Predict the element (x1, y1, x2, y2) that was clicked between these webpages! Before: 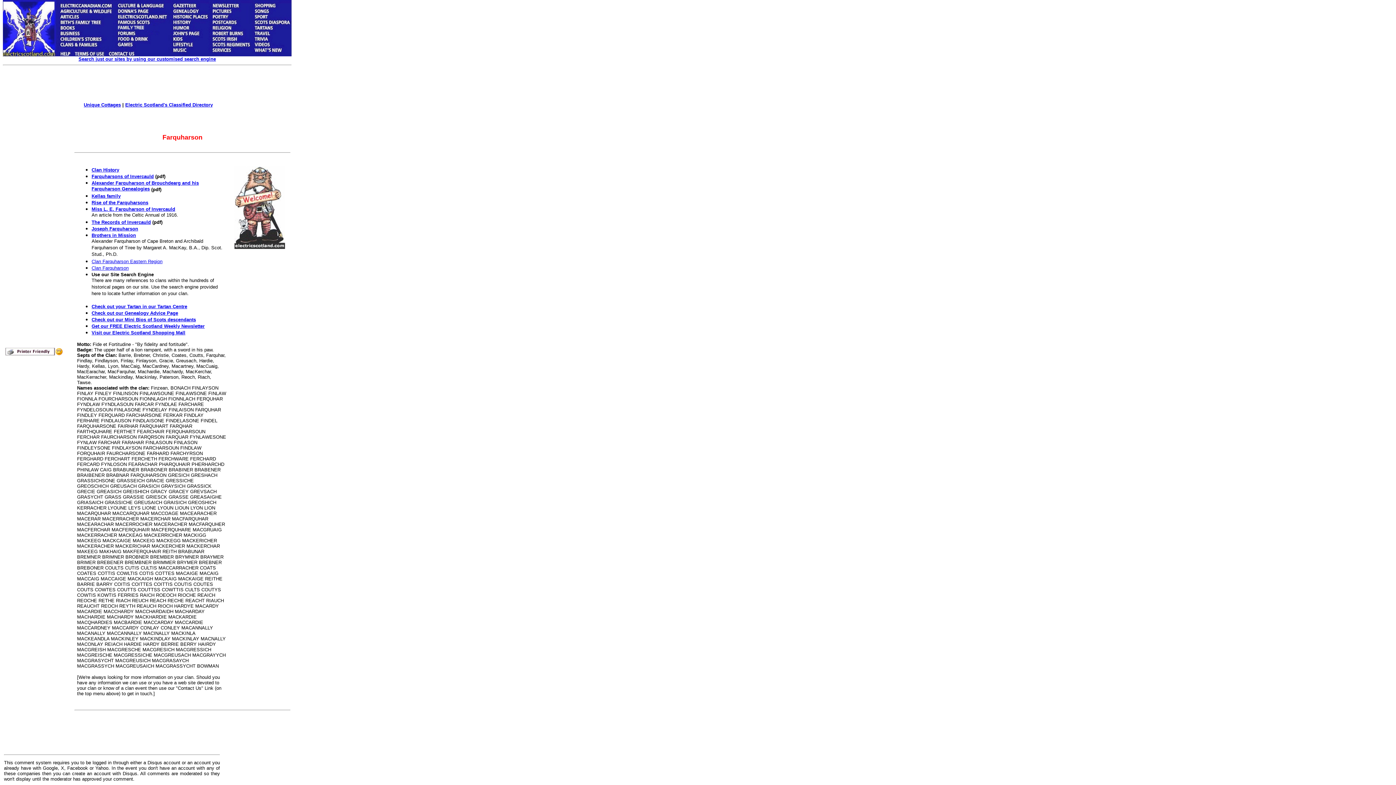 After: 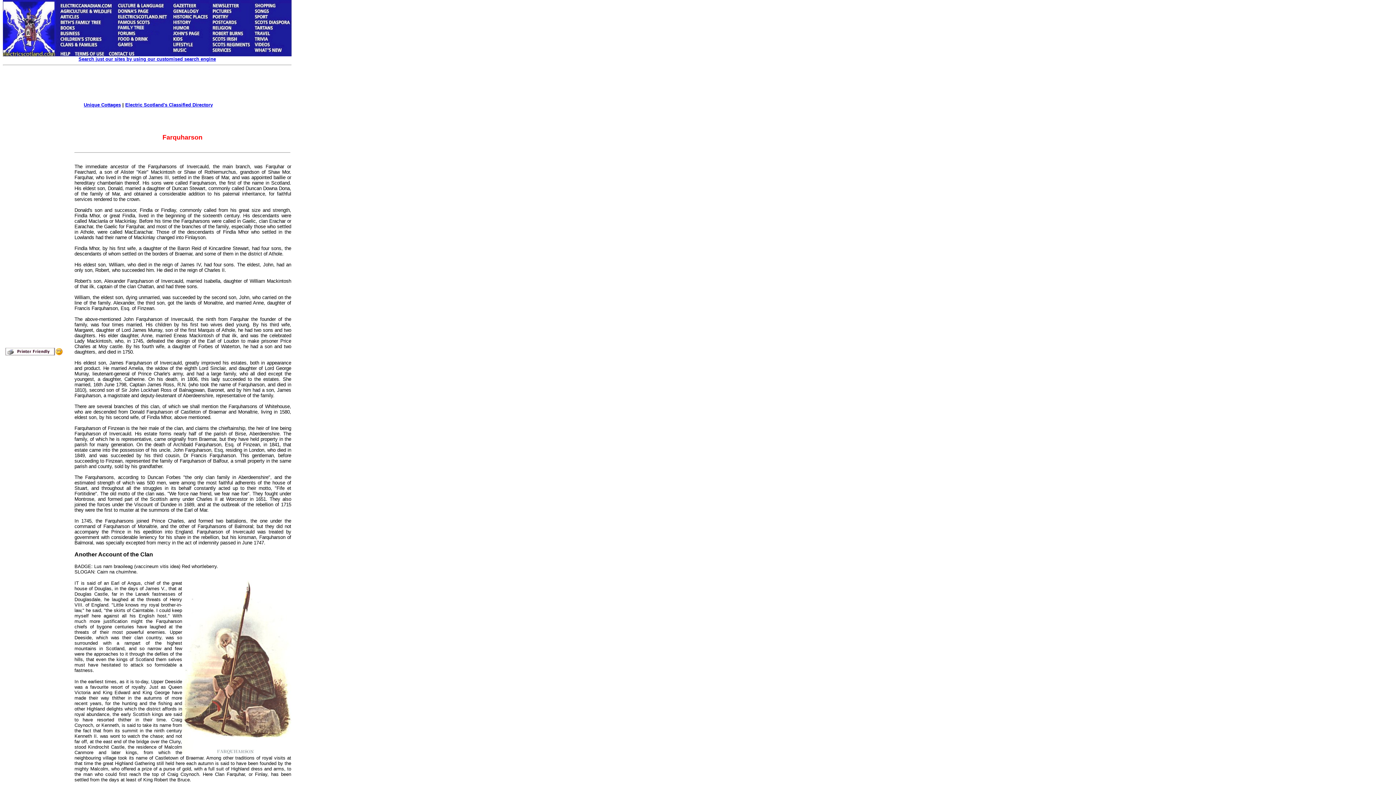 Action: label: Clan History bbox: (91, 167, 119, 172)